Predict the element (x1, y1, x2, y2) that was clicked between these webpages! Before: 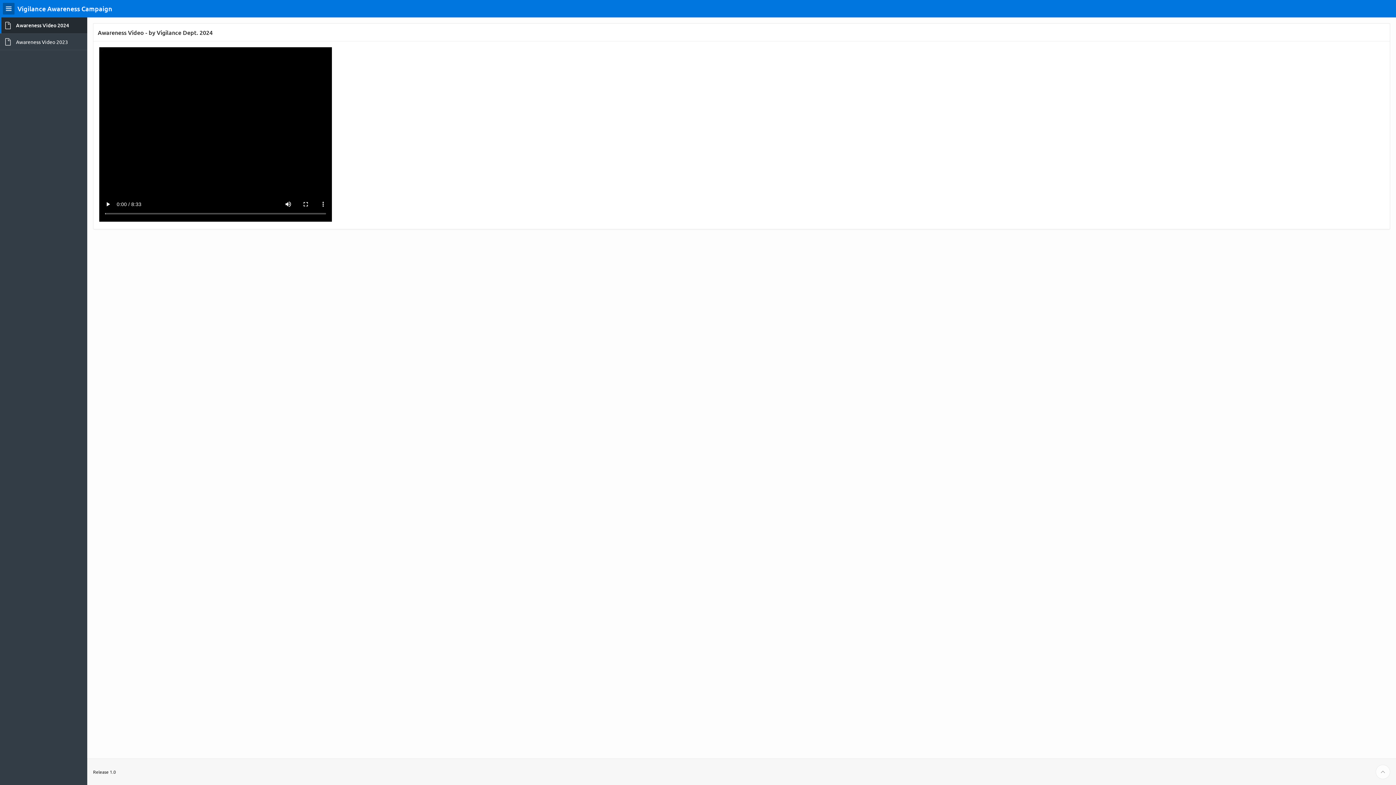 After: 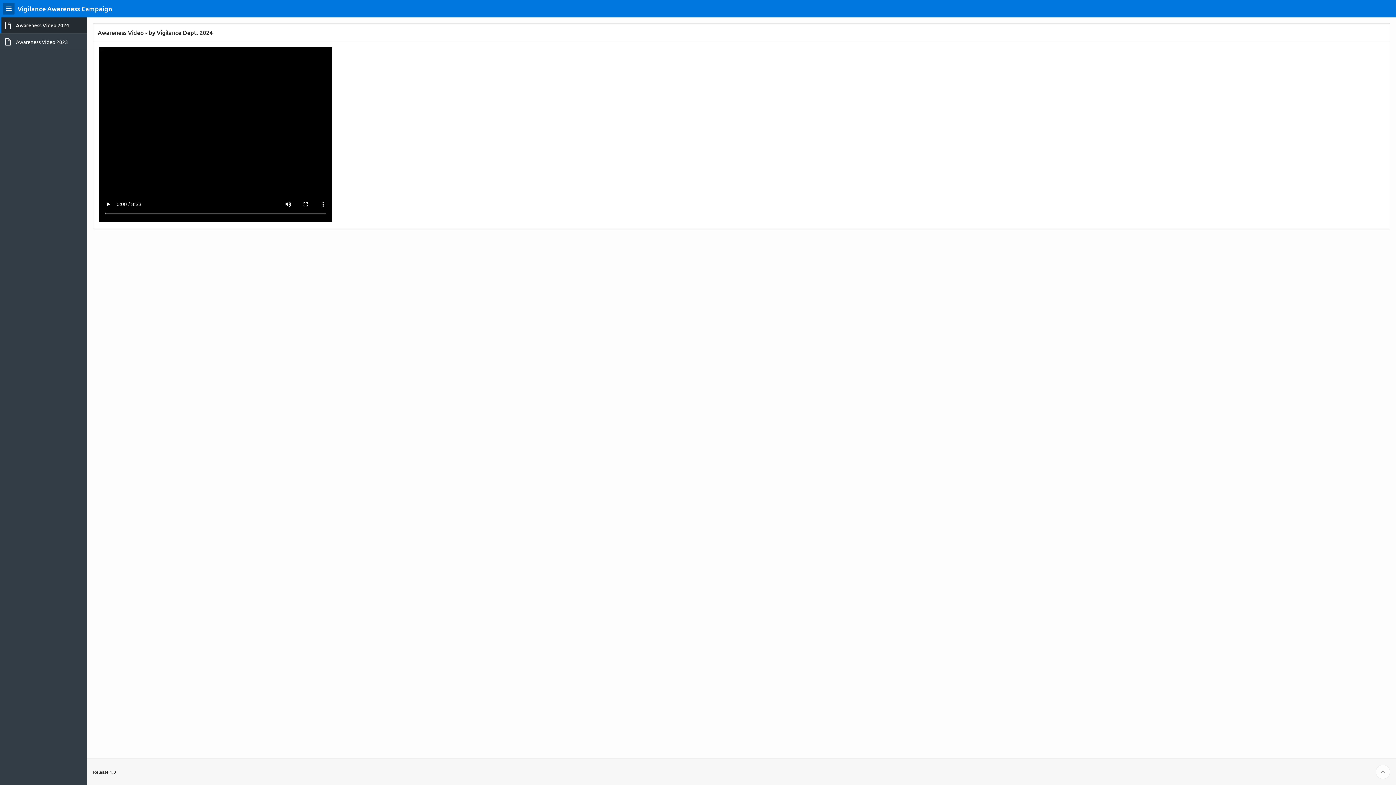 Action: label: Vigilance Awareness Campaign bbox: (14, 2, 115, 14)